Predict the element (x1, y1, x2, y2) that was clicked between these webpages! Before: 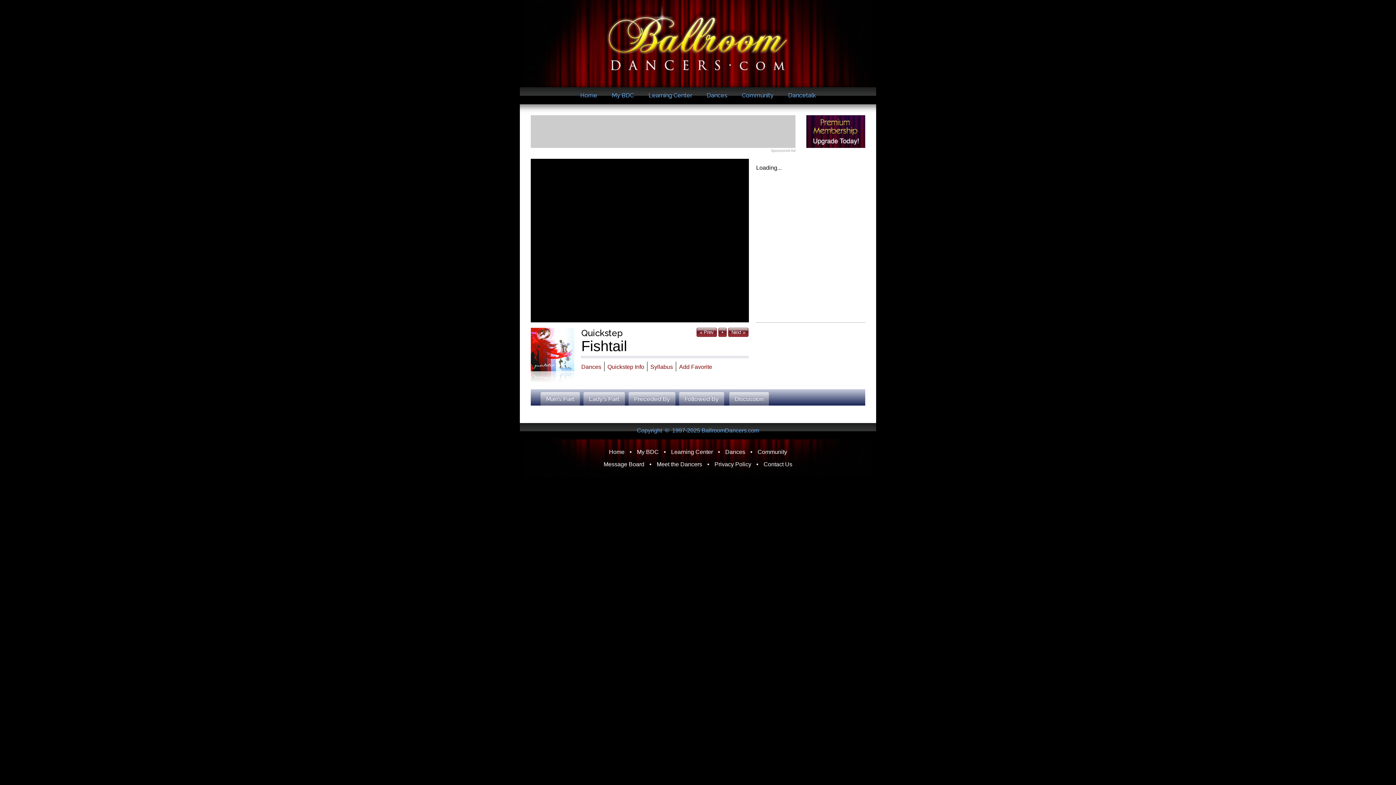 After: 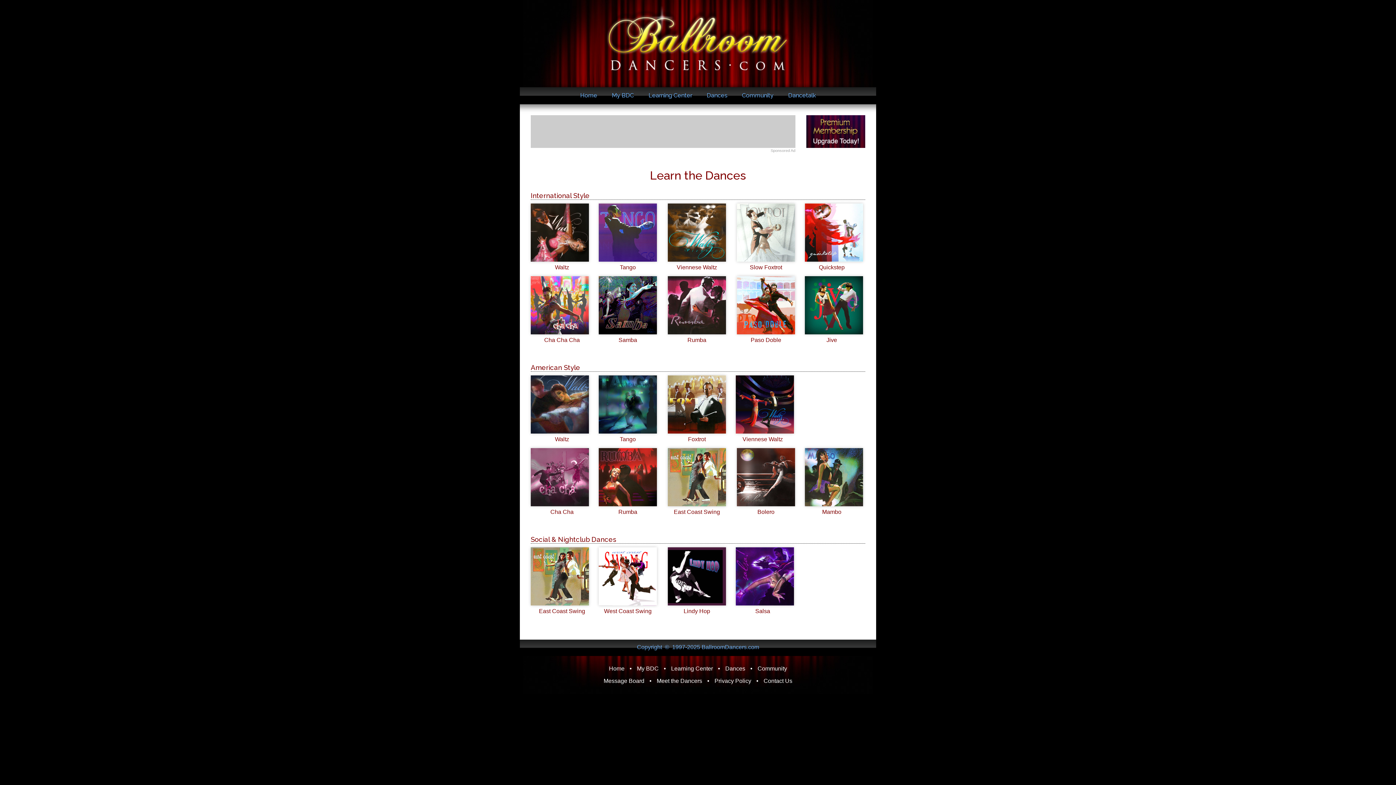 Action: bbox: (725, 449, 745, 455) label: Dances